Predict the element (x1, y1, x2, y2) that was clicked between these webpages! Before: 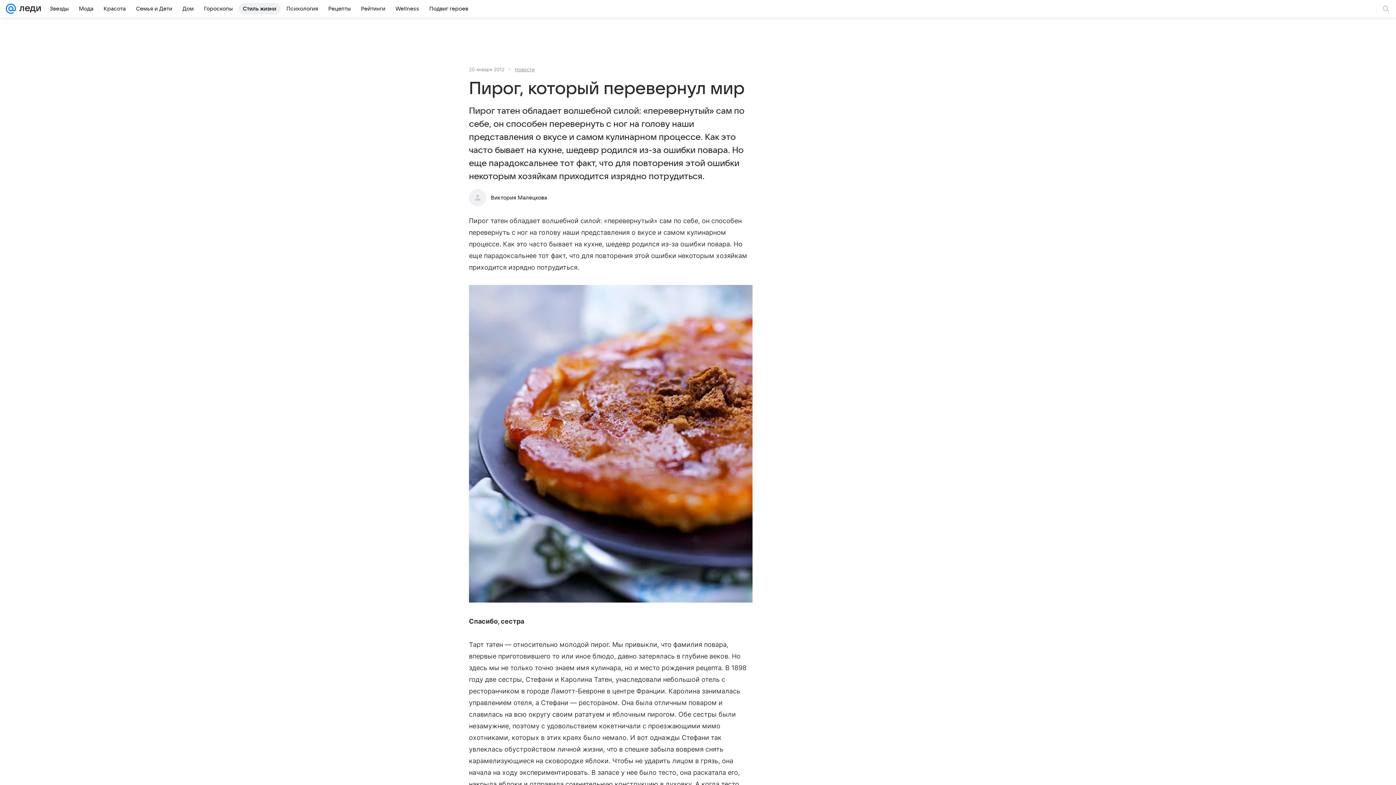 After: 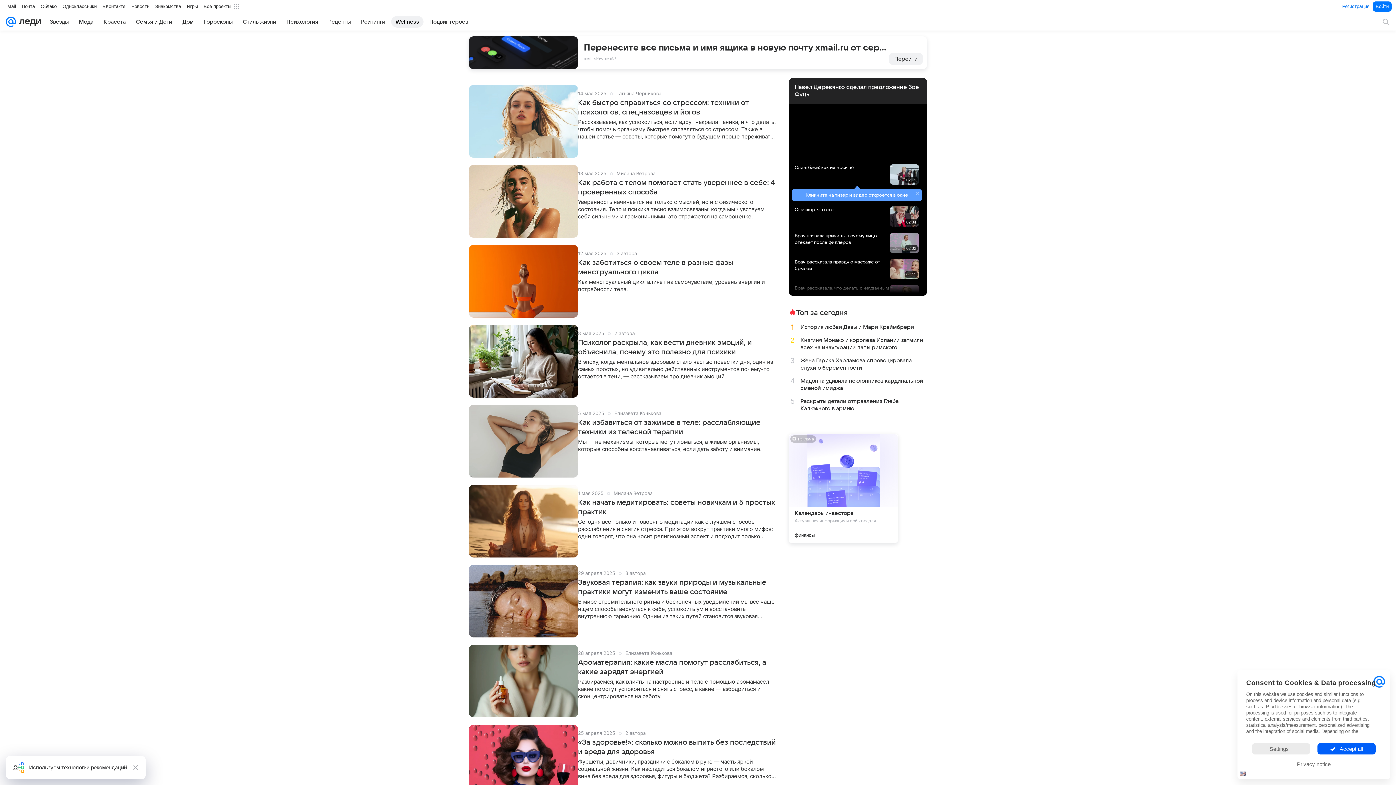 Action: label: Wellness bbox: (391, 2, 423, 14)